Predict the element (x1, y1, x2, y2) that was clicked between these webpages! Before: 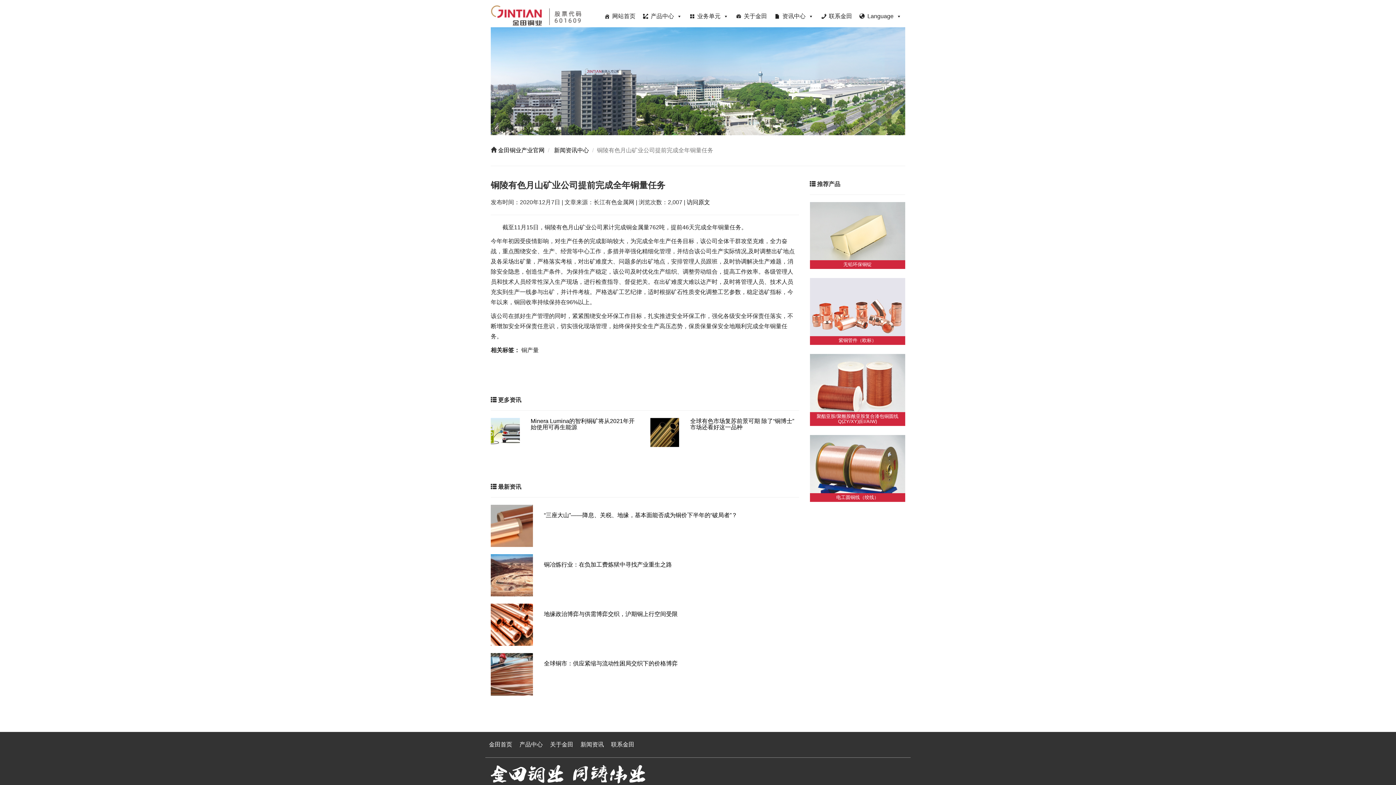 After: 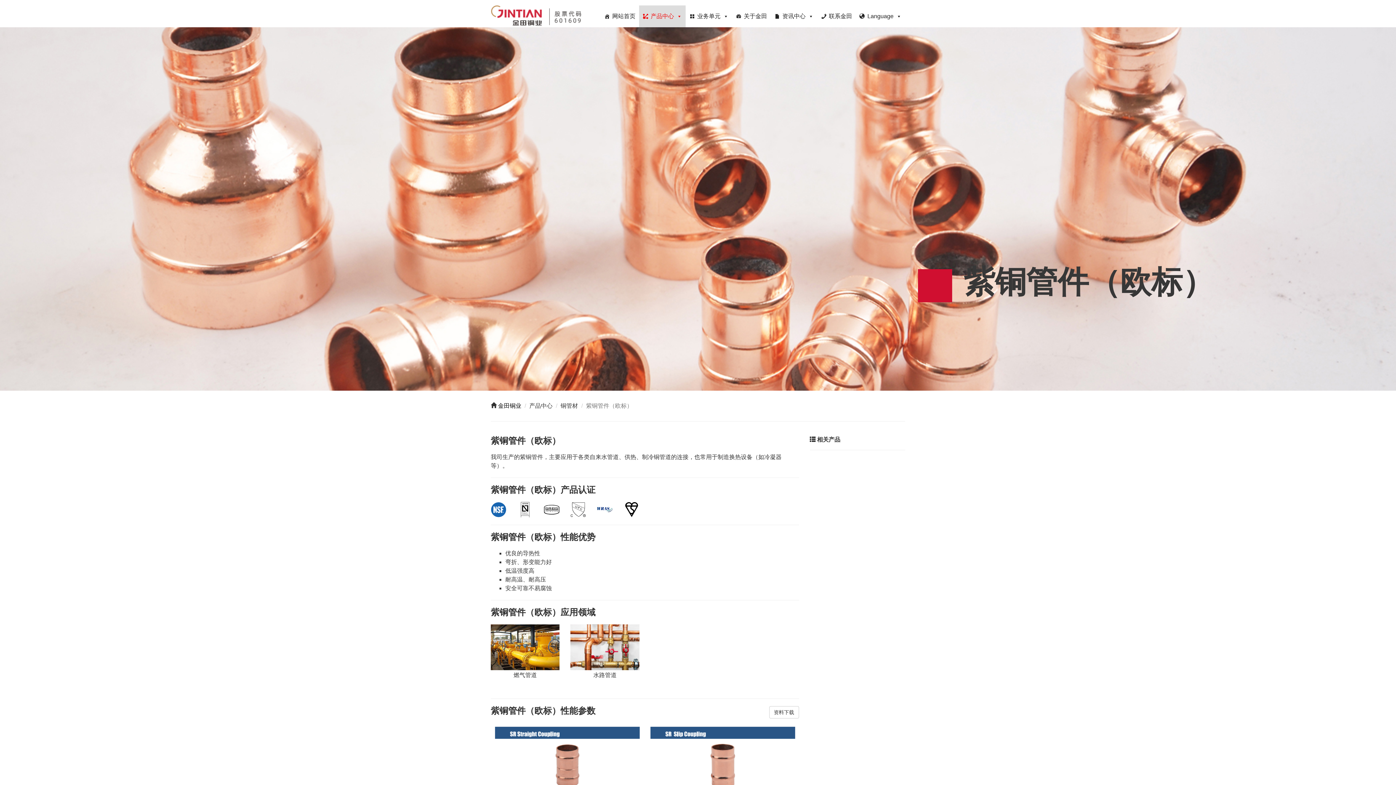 Action: label: 紫铜管件（欧标） bbox: (838, 337, 876, 343)